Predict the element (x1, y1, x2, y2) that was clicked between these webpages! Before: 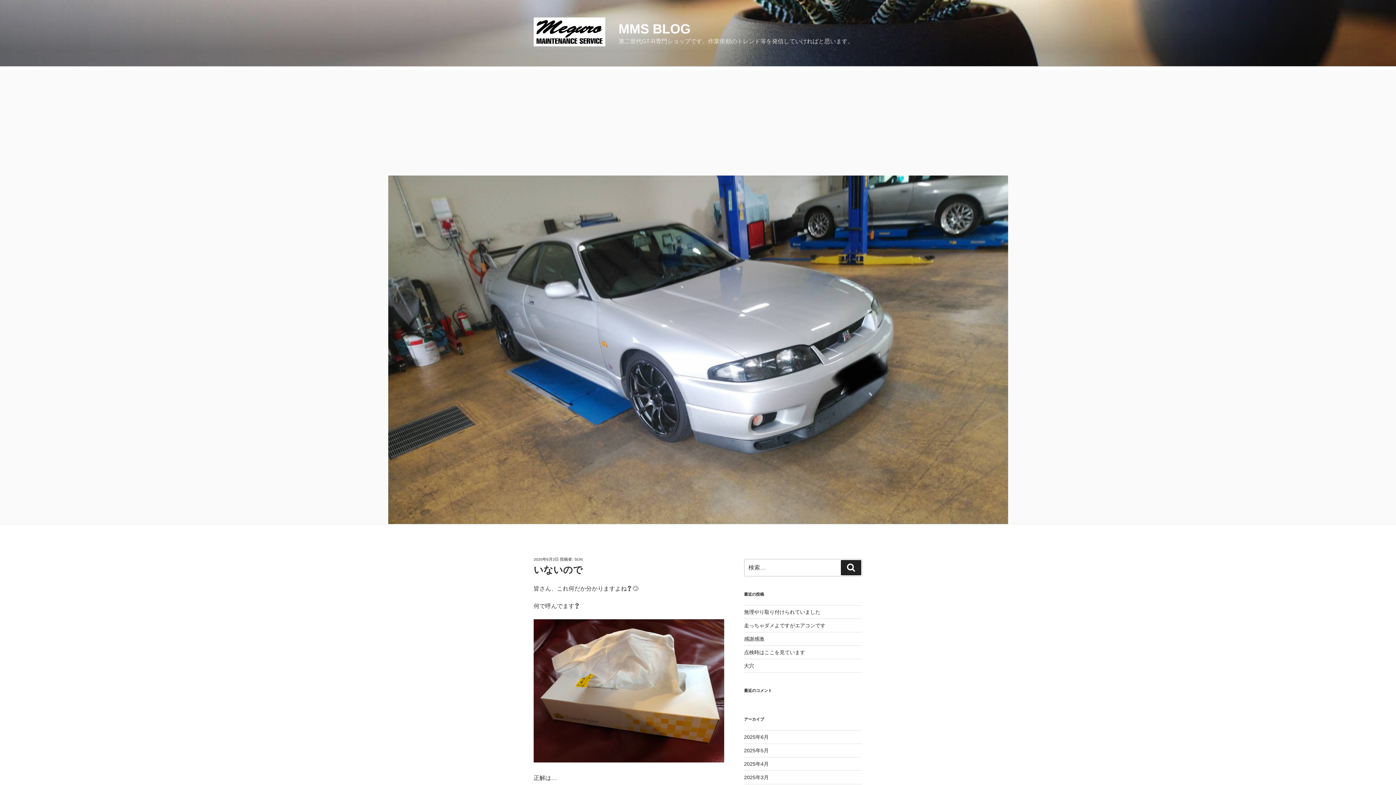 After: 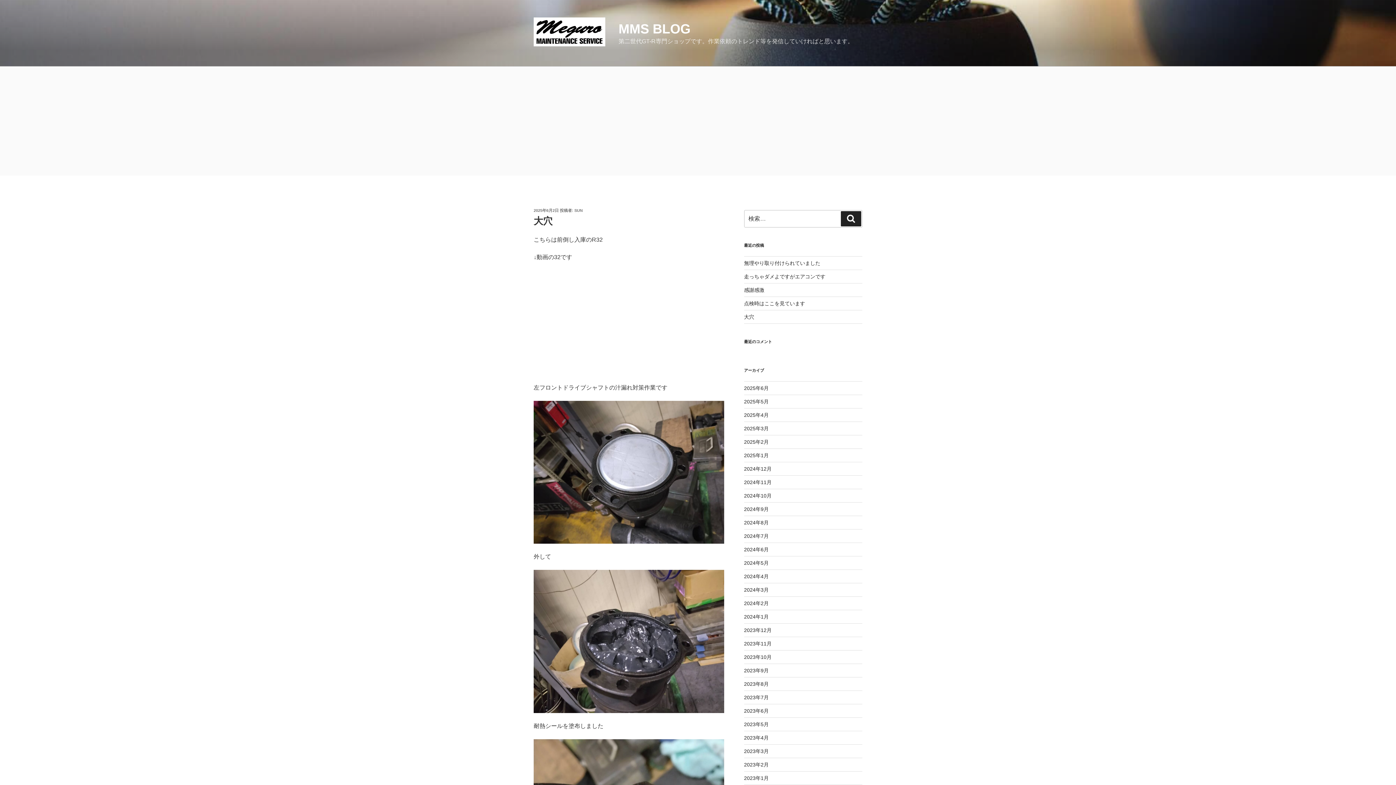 Action: label: 大穴 bbox: (744, 663, 754, 669)